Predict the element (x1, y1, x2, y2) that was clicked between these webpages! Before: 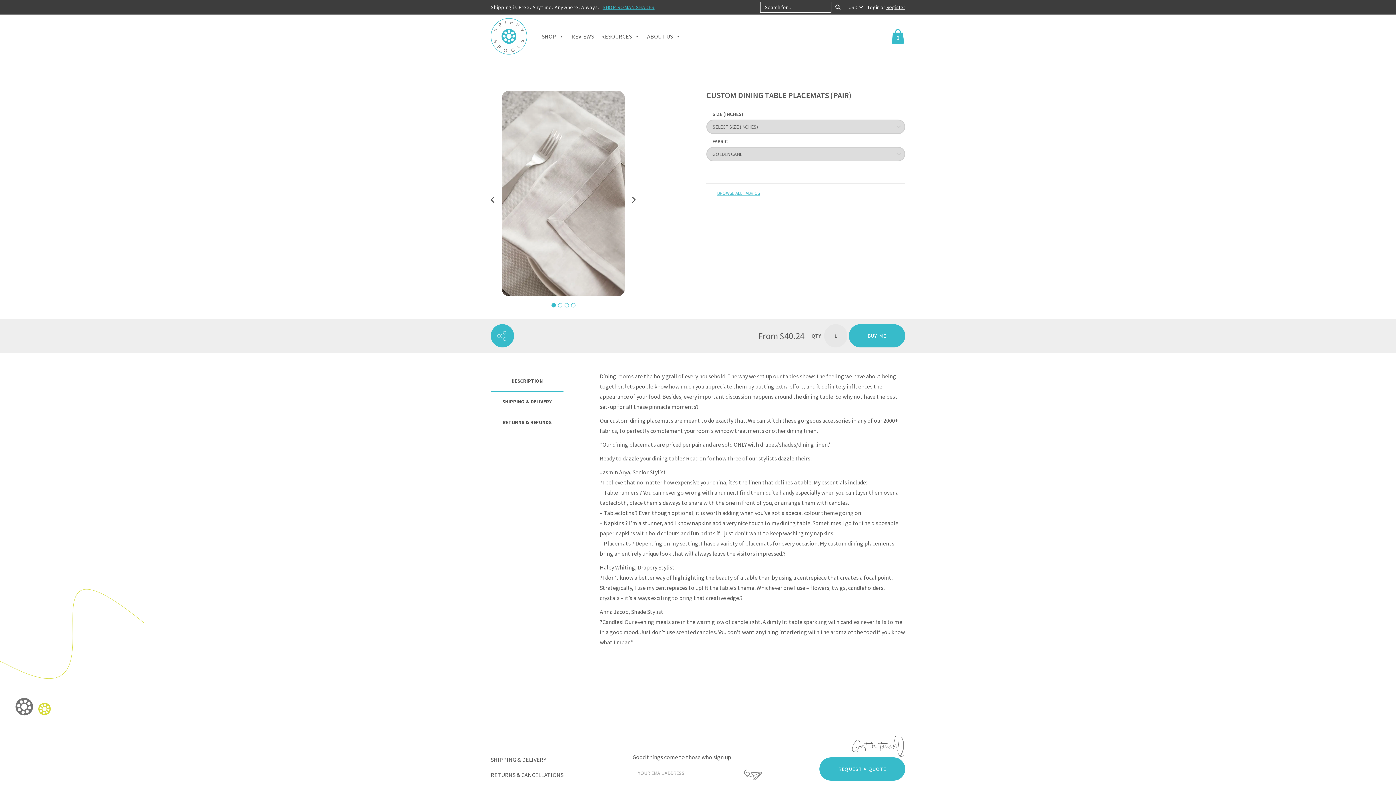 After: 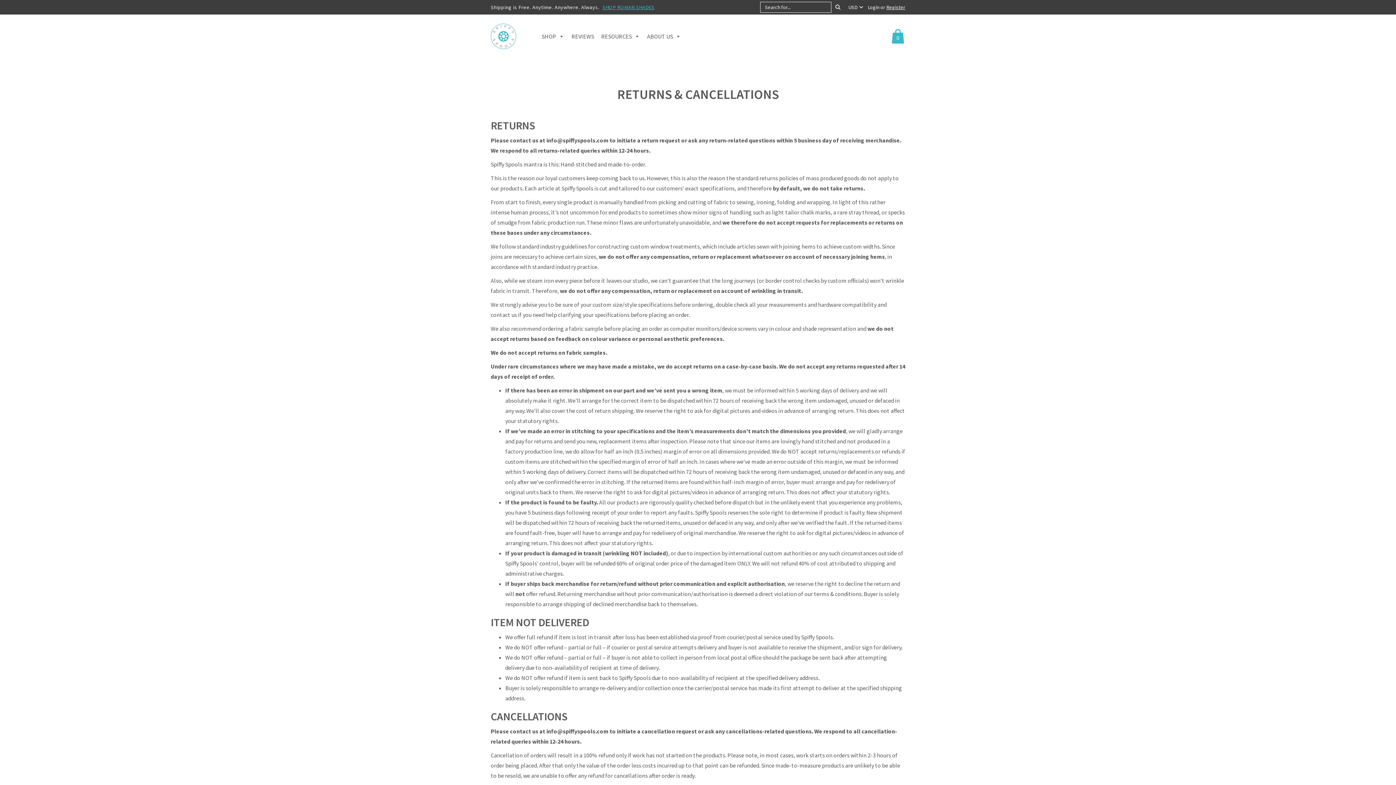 Action: label: RETURNS & CANCELLATIONS bbox: (490, 767, 621, 782)